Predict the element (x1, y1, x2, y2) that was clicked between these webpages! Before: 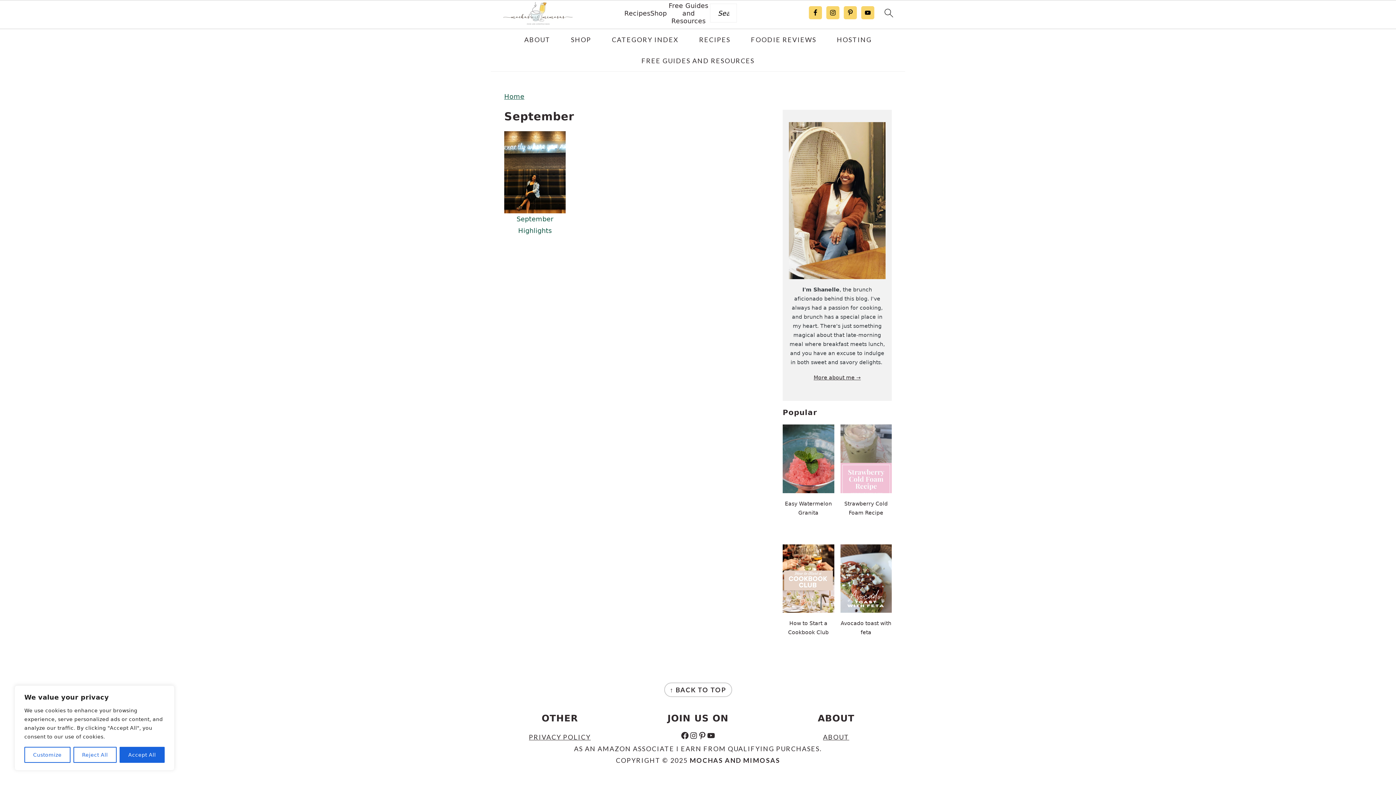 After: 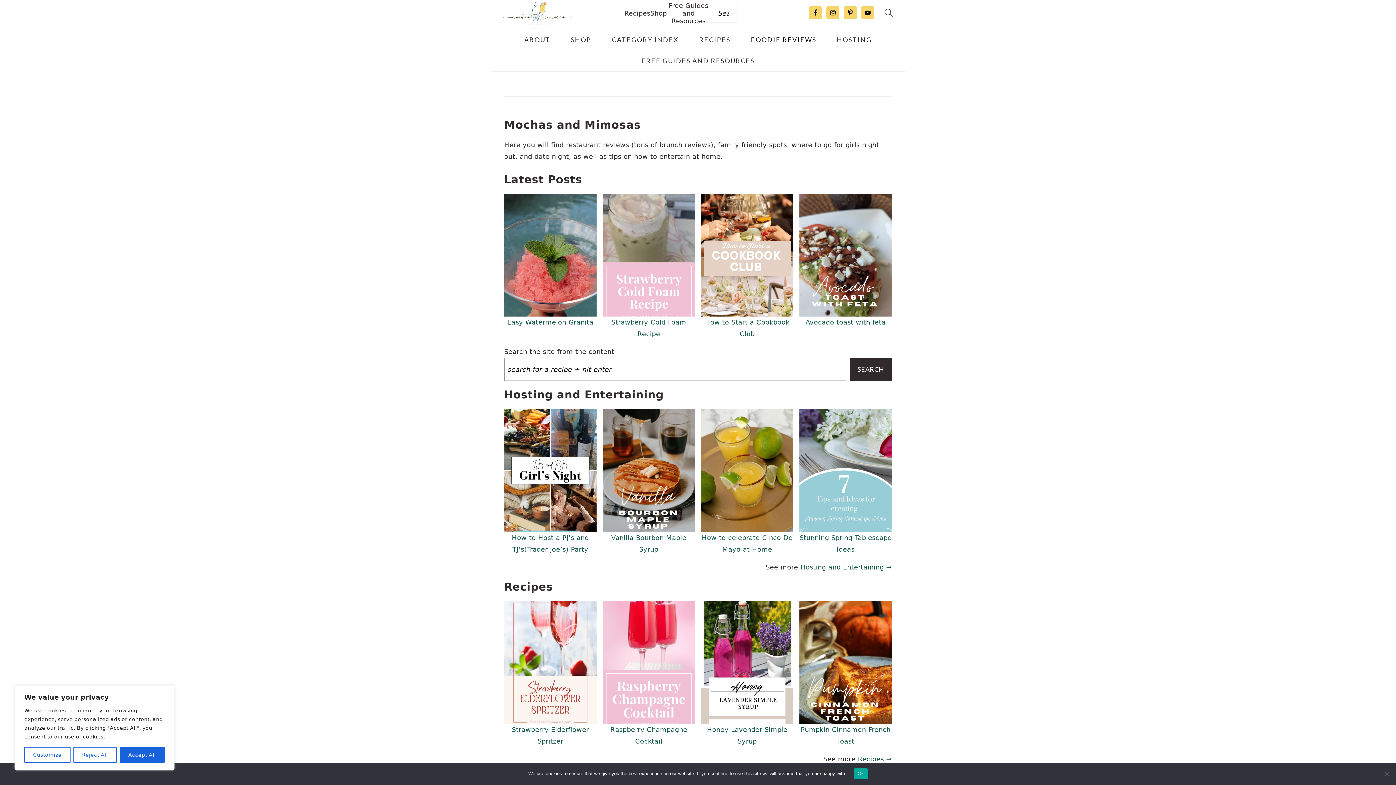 Action: bbox: (504, 92, 524, 100) label: Home